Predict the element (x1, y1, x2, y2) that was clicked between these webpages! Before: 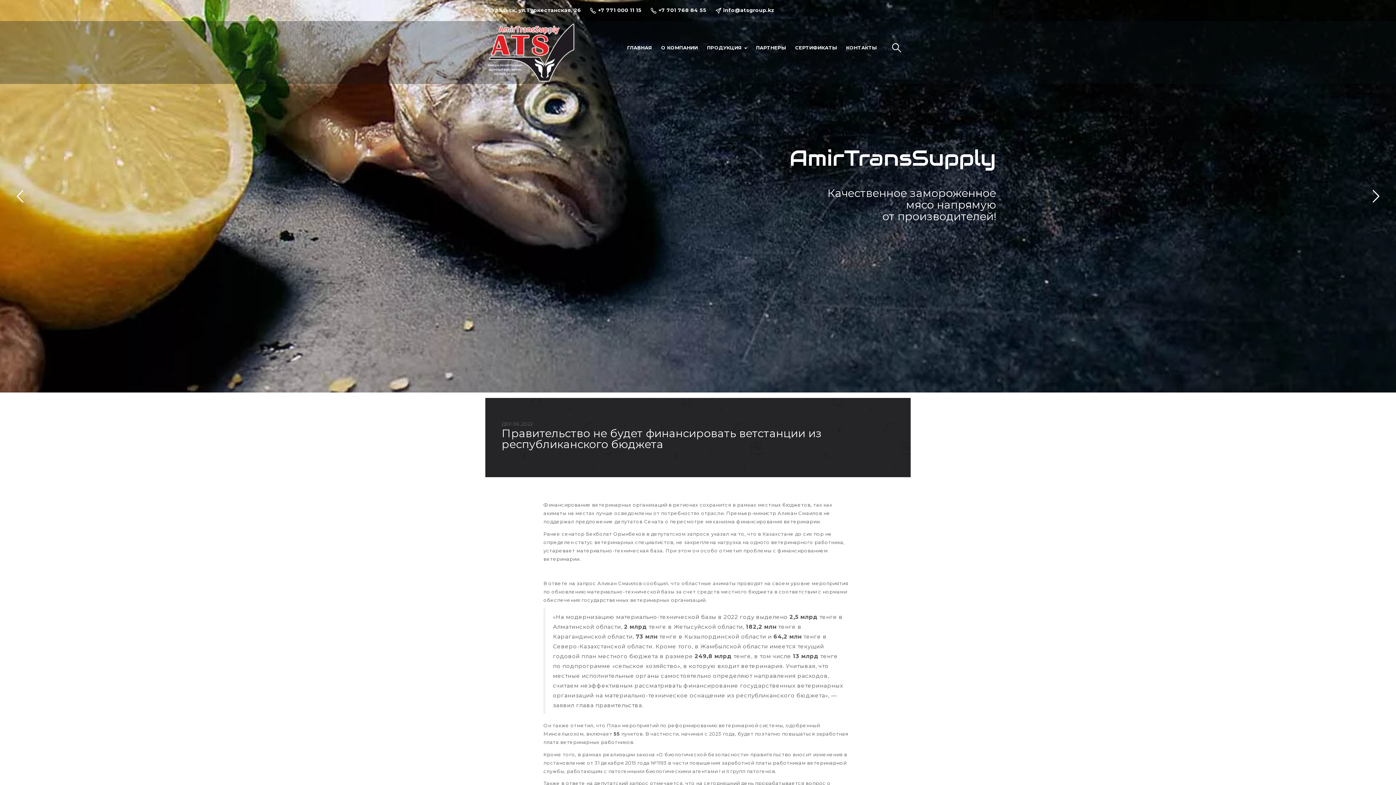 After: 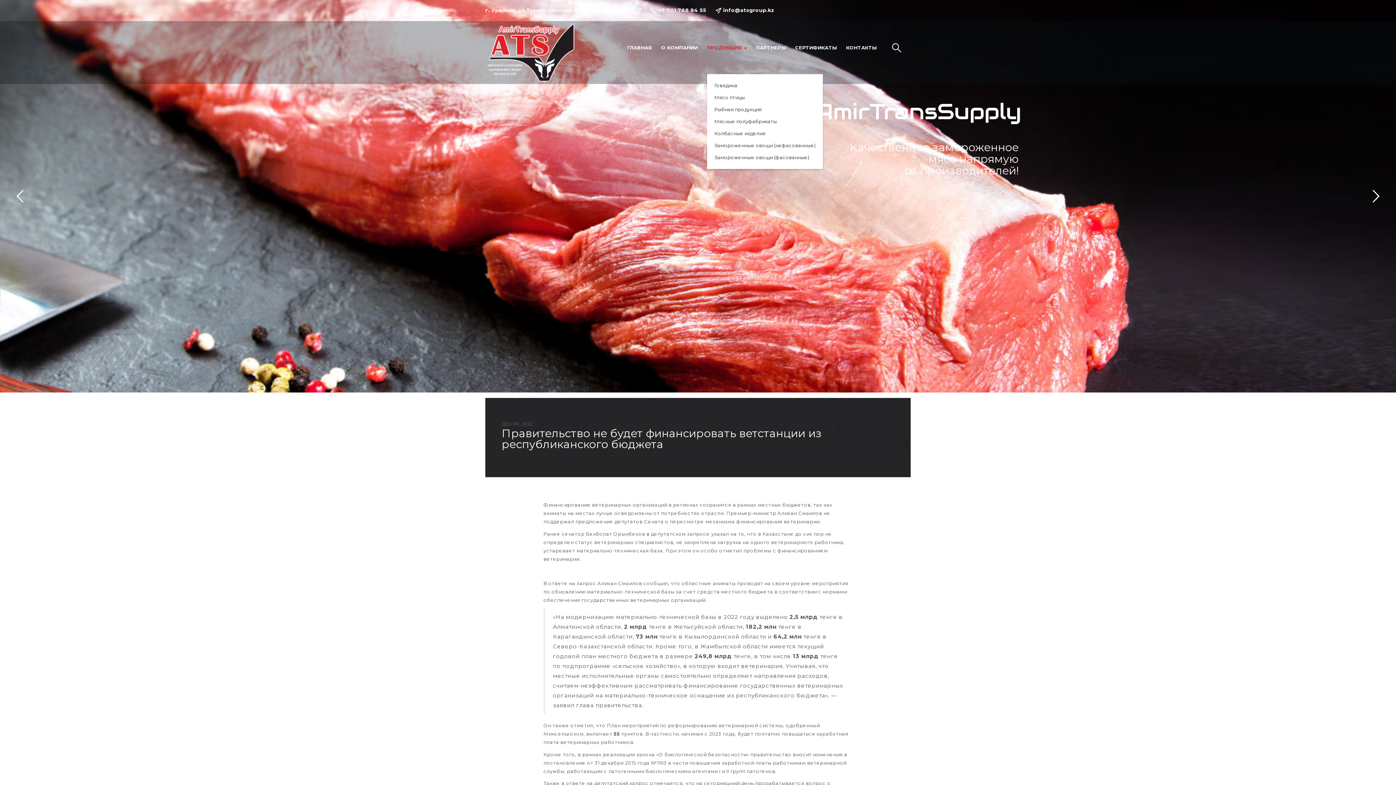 Action: bbox: (707, 21, 747, 74) label: ПРОДУКЦИЯ 